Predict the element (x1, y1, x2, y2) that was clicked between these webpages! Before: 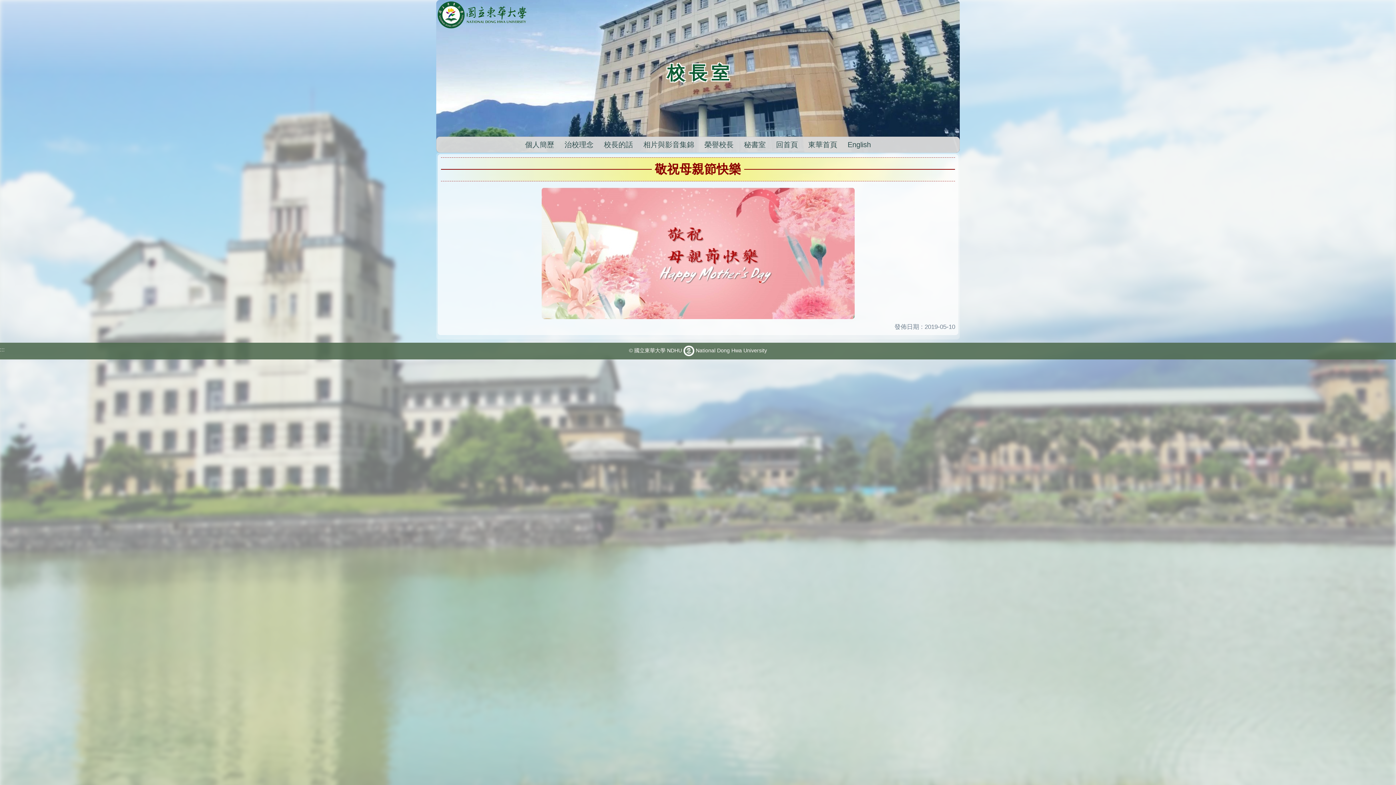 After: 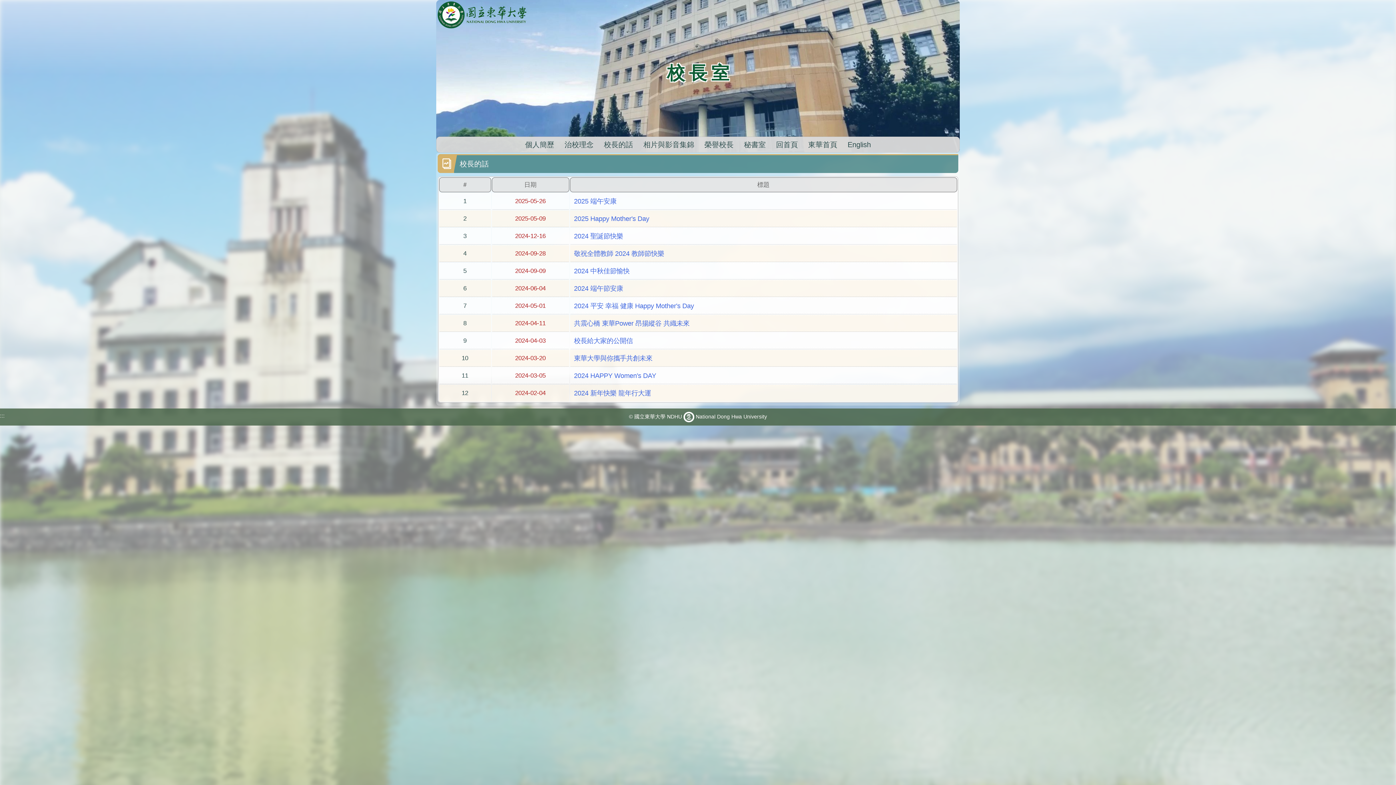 Action: label: 校長的話 bbox: (601, 138, 635, 150)